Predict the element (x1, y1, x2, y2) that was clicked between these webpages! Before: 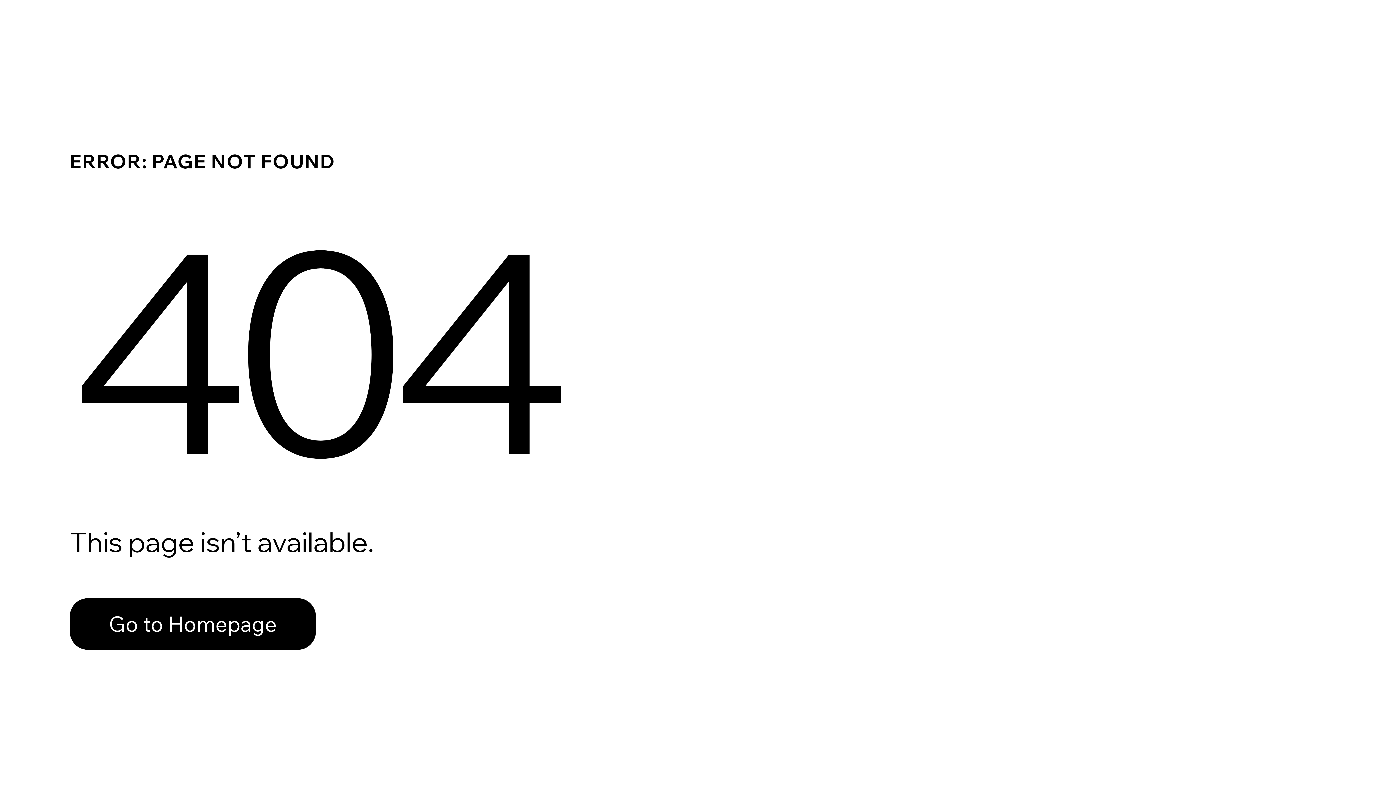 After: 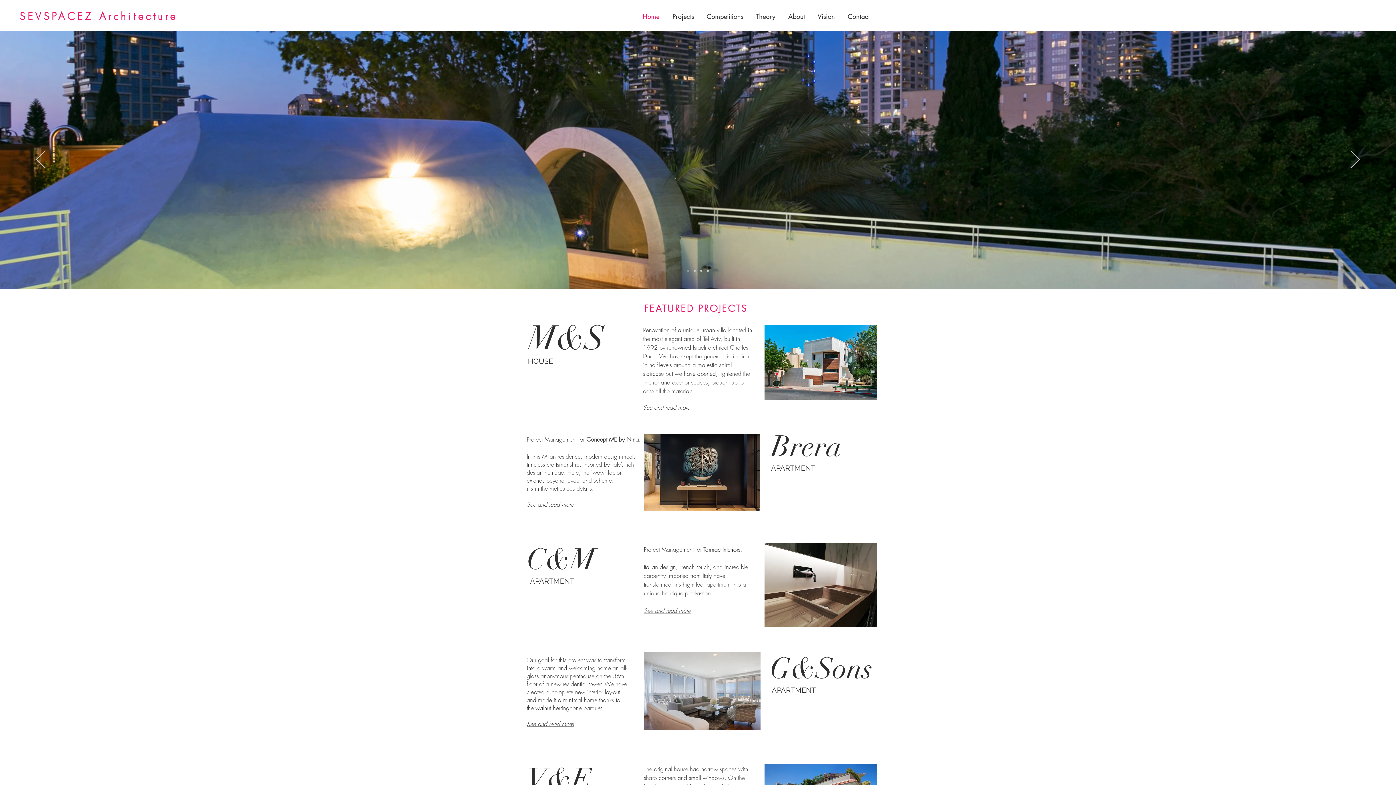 Action: label: Go to Homepage bbox: (69, 598, 316, 650)